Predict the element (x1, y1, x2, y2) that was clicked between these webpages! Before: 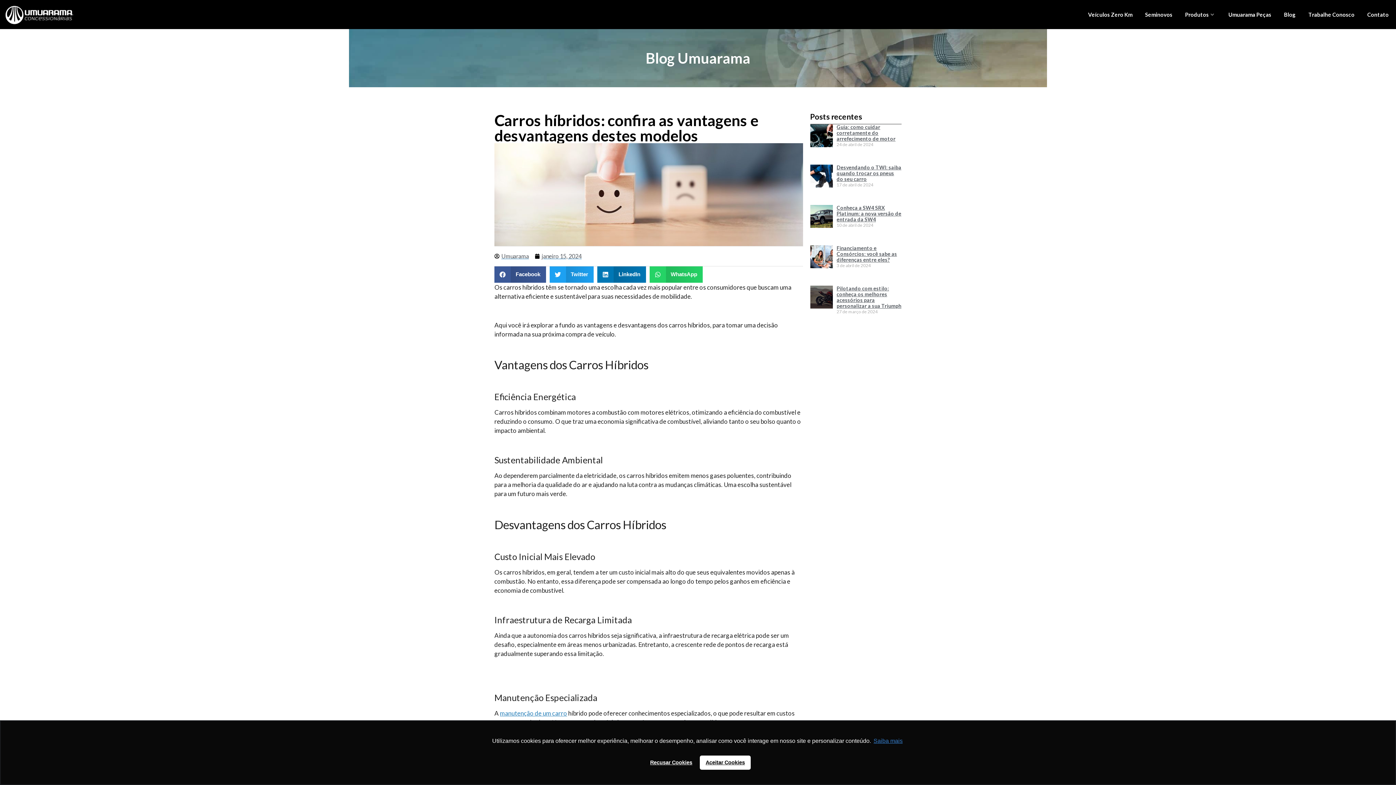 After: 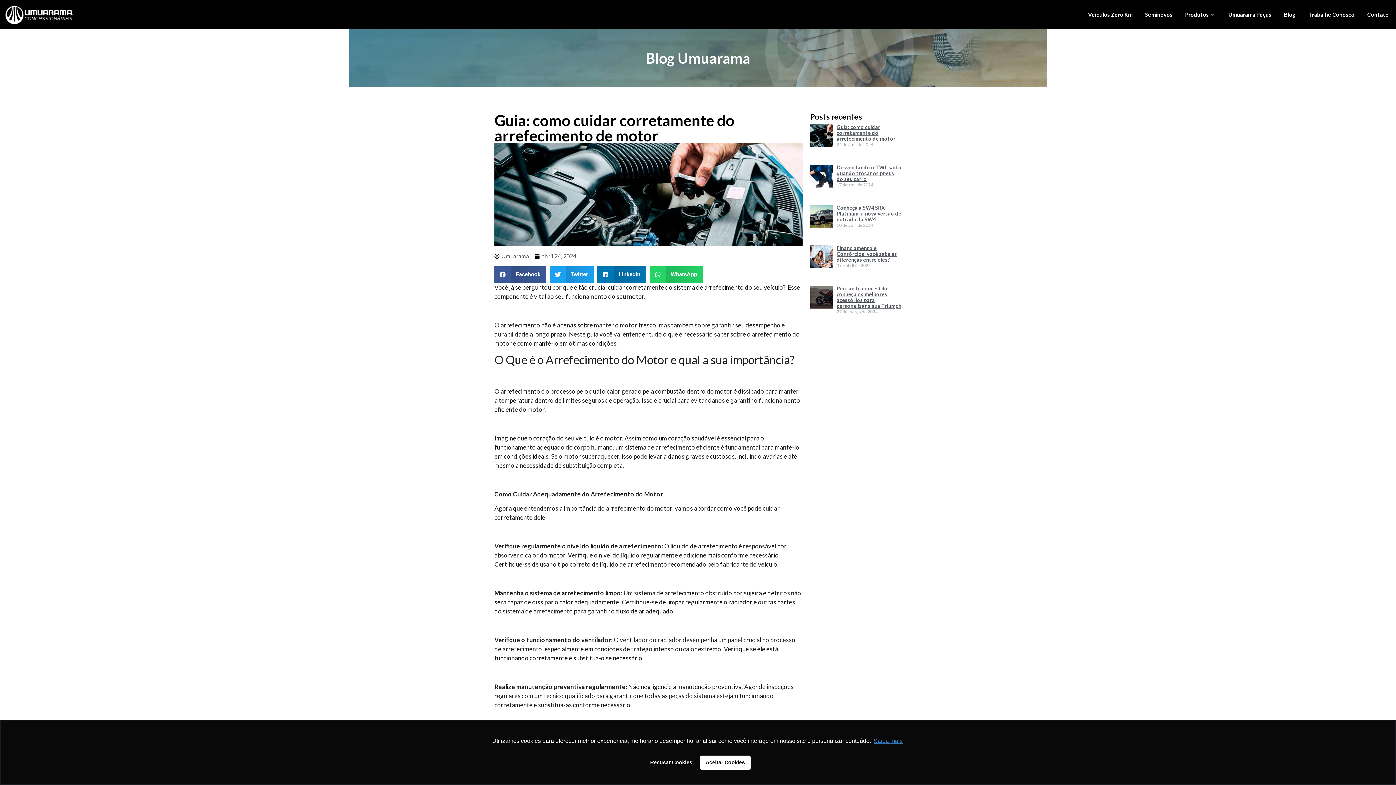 Action: bbox: (810, 124, 833, 152)